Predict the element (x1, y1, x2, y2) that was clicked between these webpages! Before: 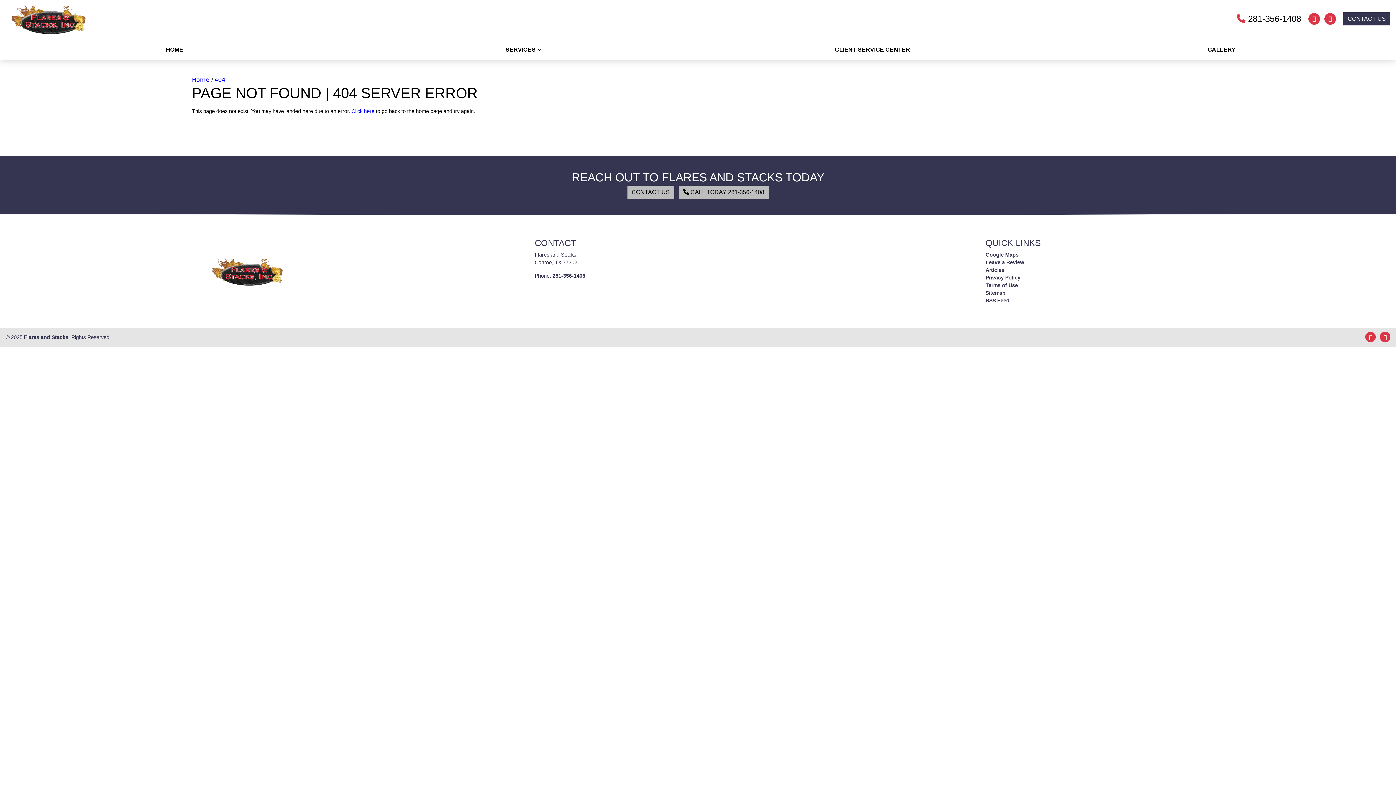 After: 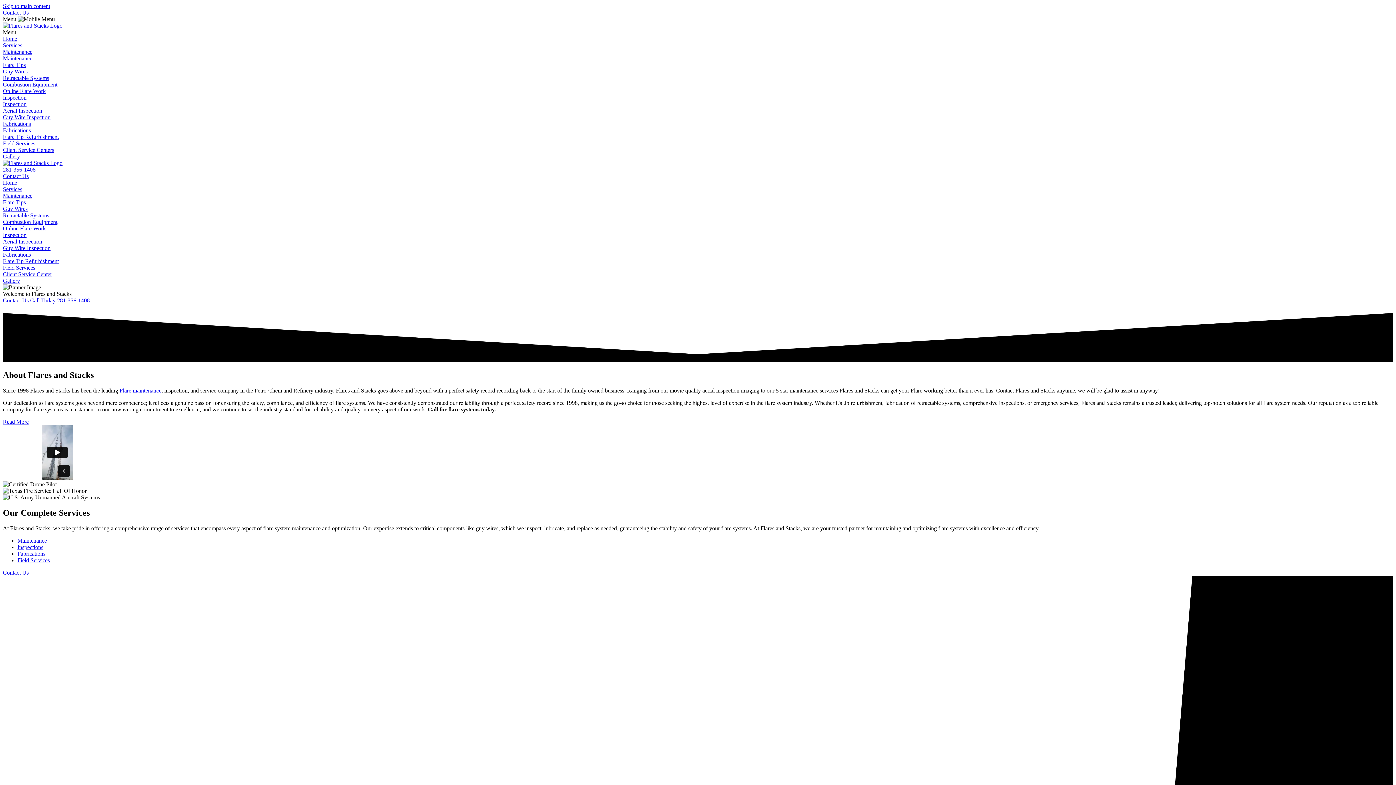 Action: label: Click here bbox: (351, 108, 374, 114)